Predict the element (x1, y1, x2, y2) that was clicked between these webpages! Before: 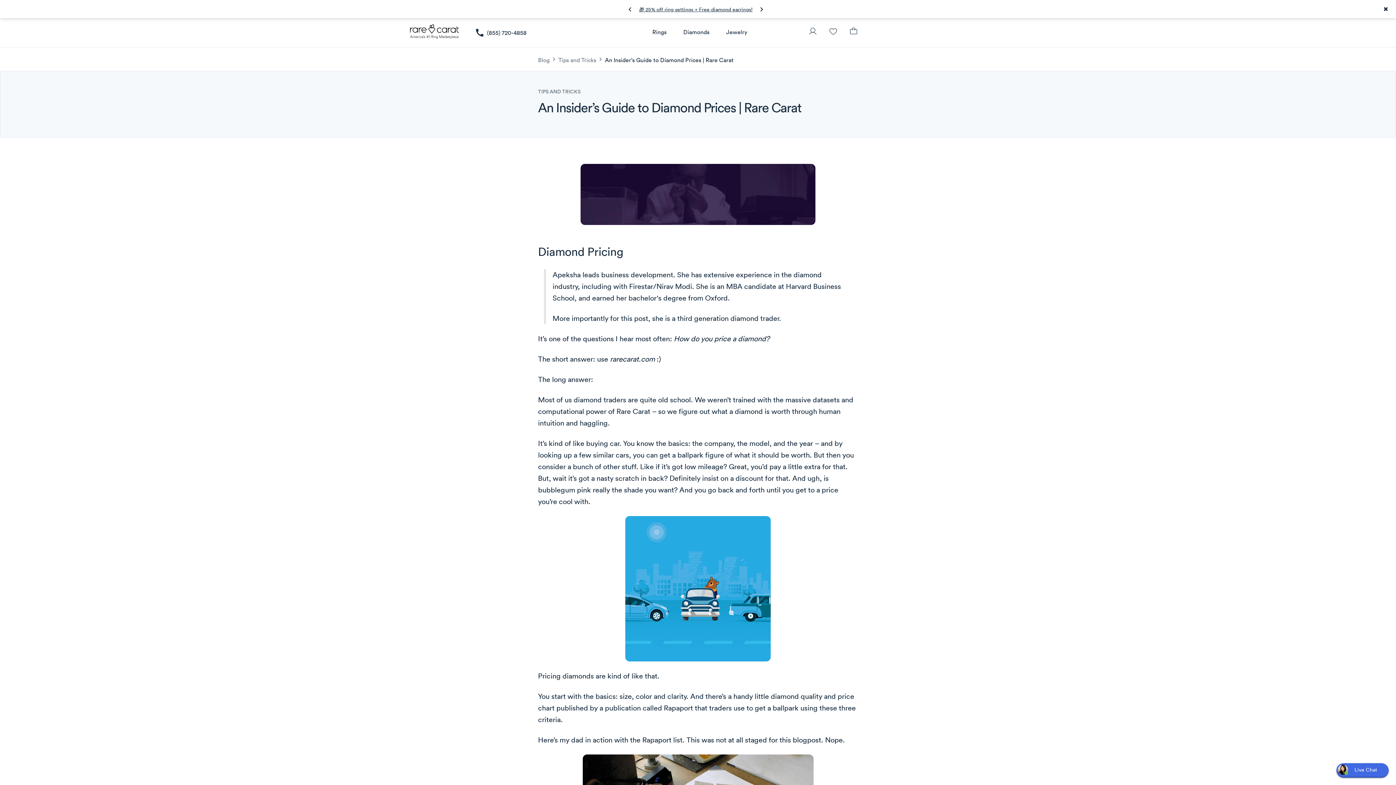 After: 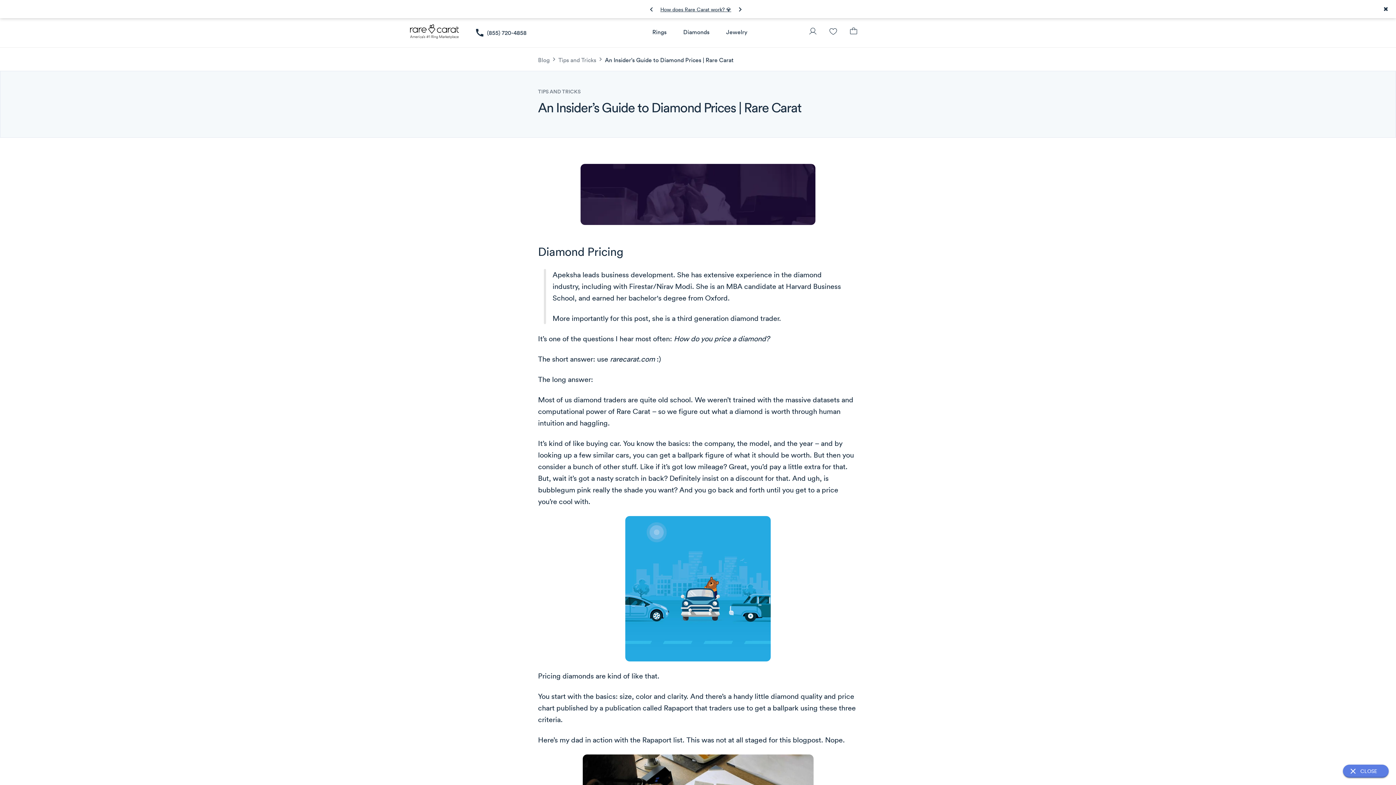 Action: bbox: (1336, 763, 1389, 778) label: Open chat